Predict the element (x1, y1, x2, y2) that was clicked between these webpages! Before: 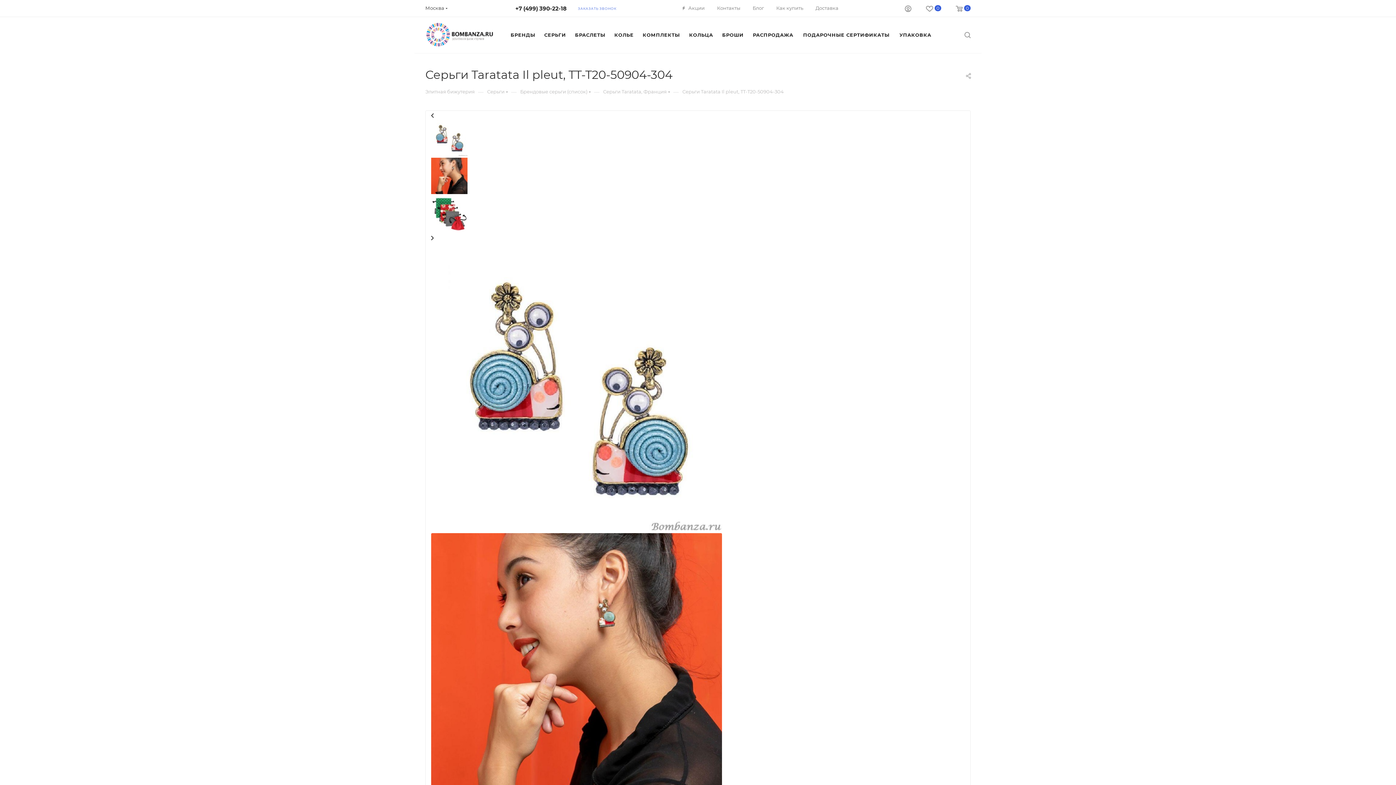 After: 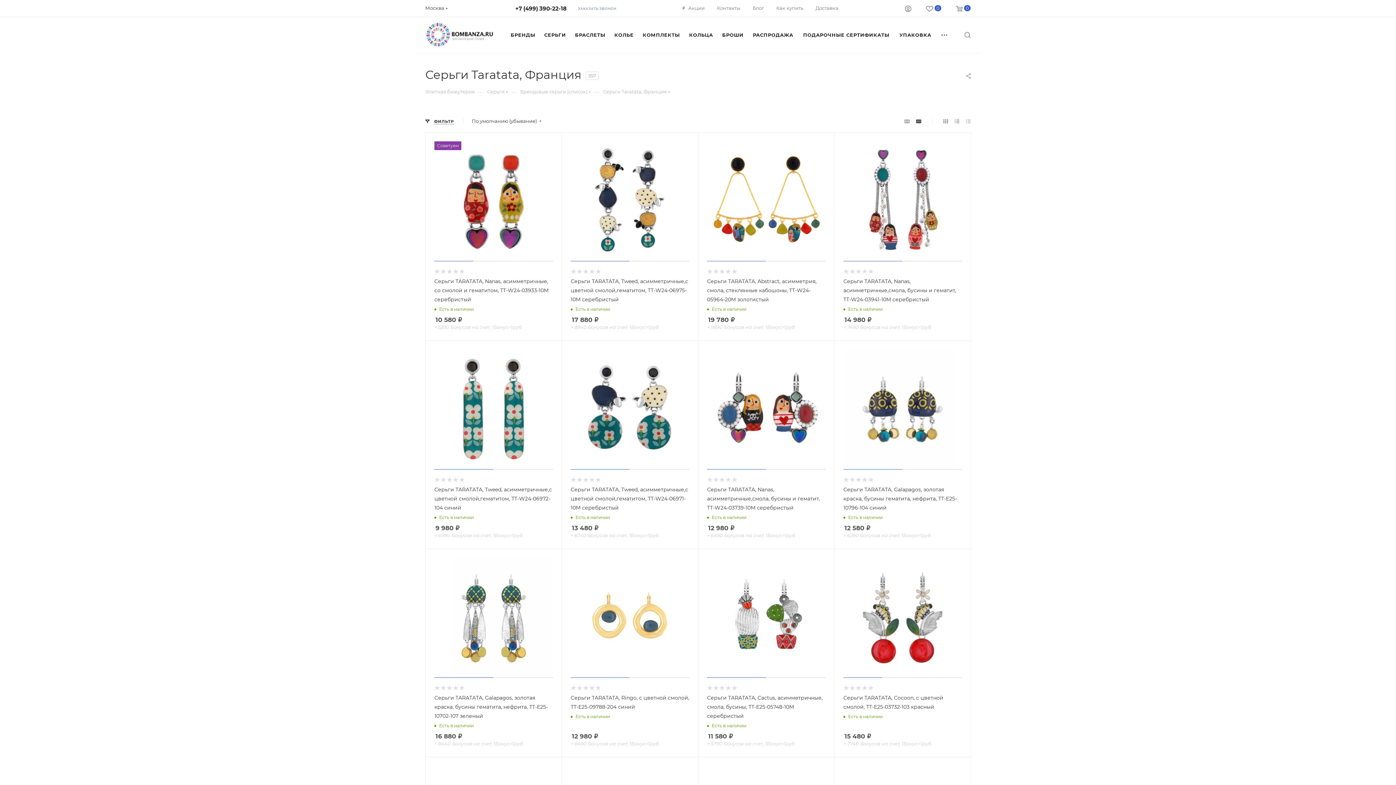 Action: label: Серьги Taratata, Франция bbox: (603, 88, 666, 94)